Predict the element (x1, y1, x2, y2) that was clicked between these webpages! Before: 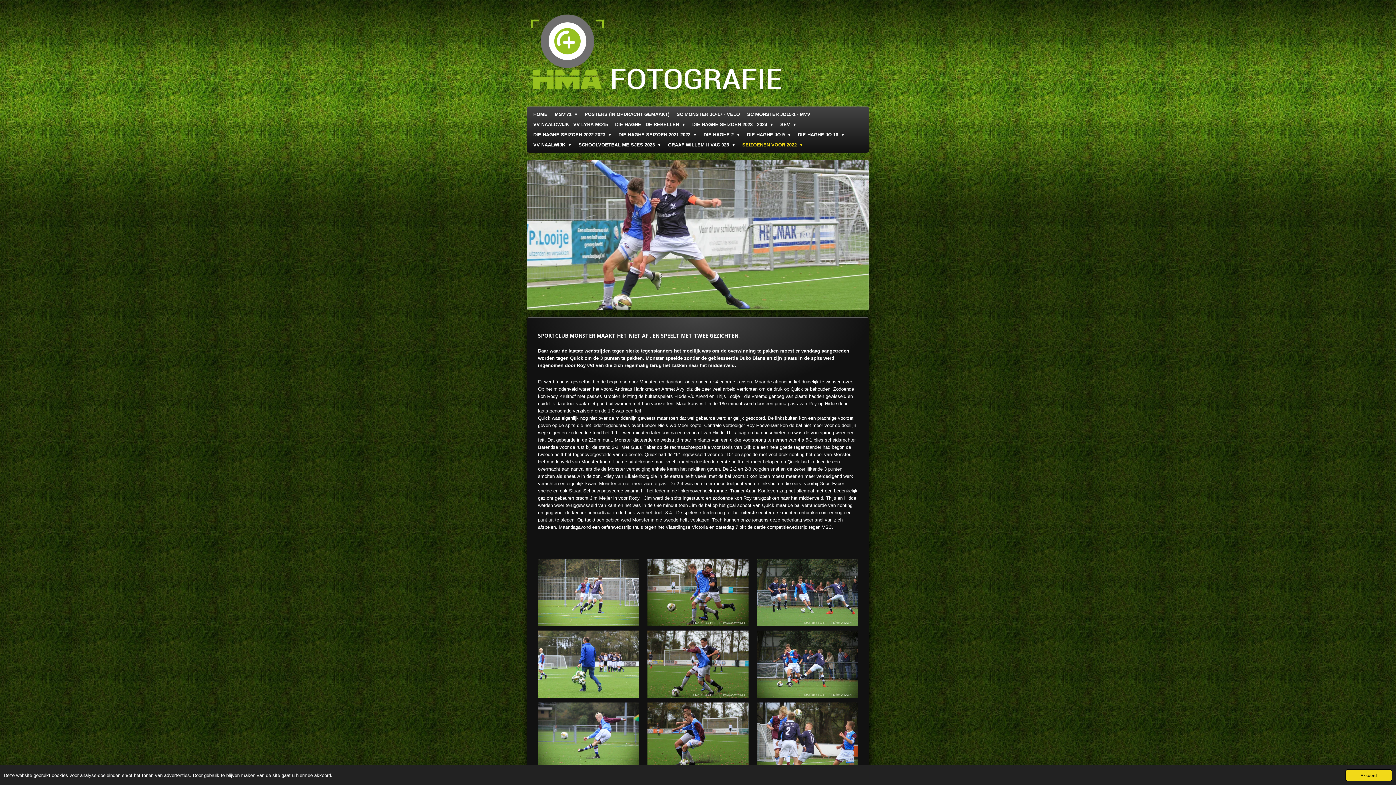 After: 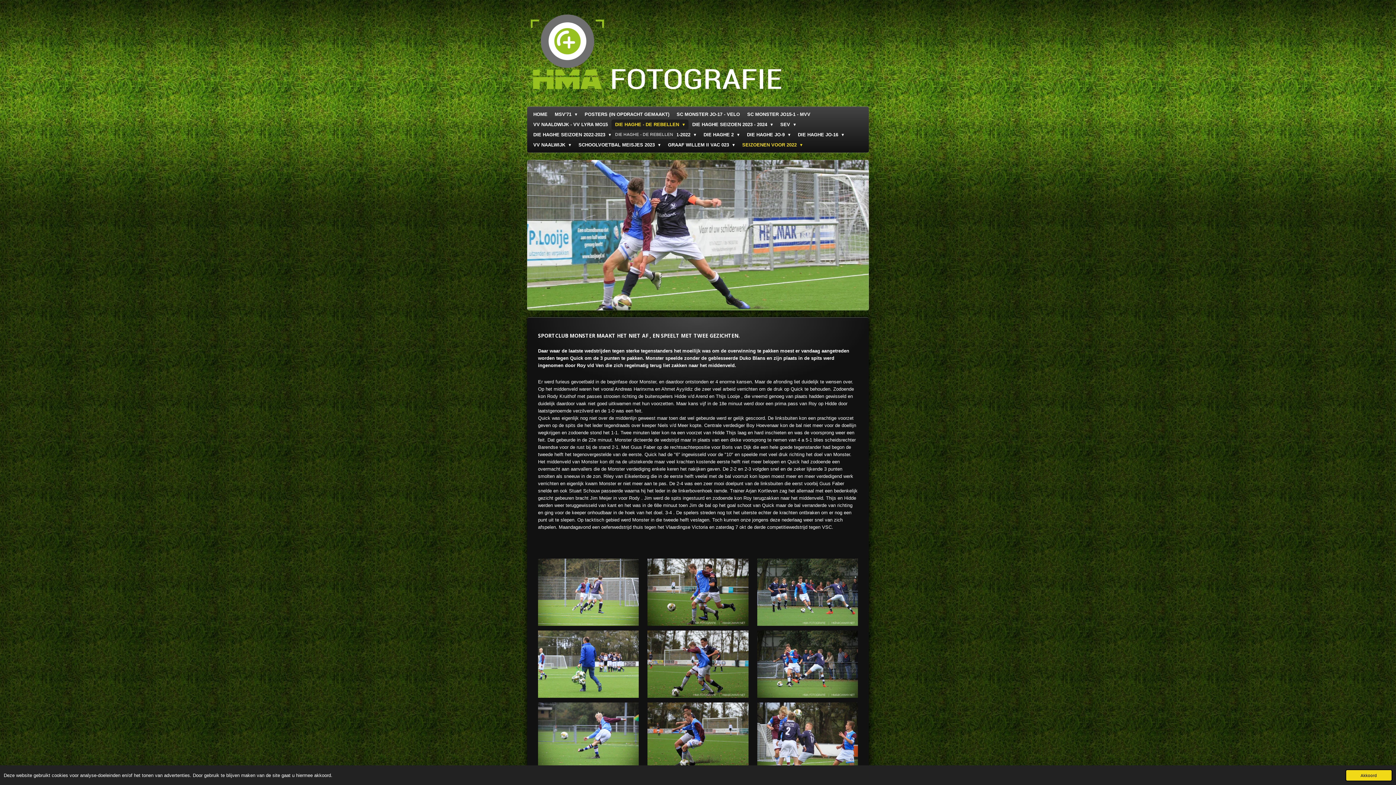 Action: label: DIE HAGHE - DE REBELLEN  bbox: (611, 119, 688, 129)